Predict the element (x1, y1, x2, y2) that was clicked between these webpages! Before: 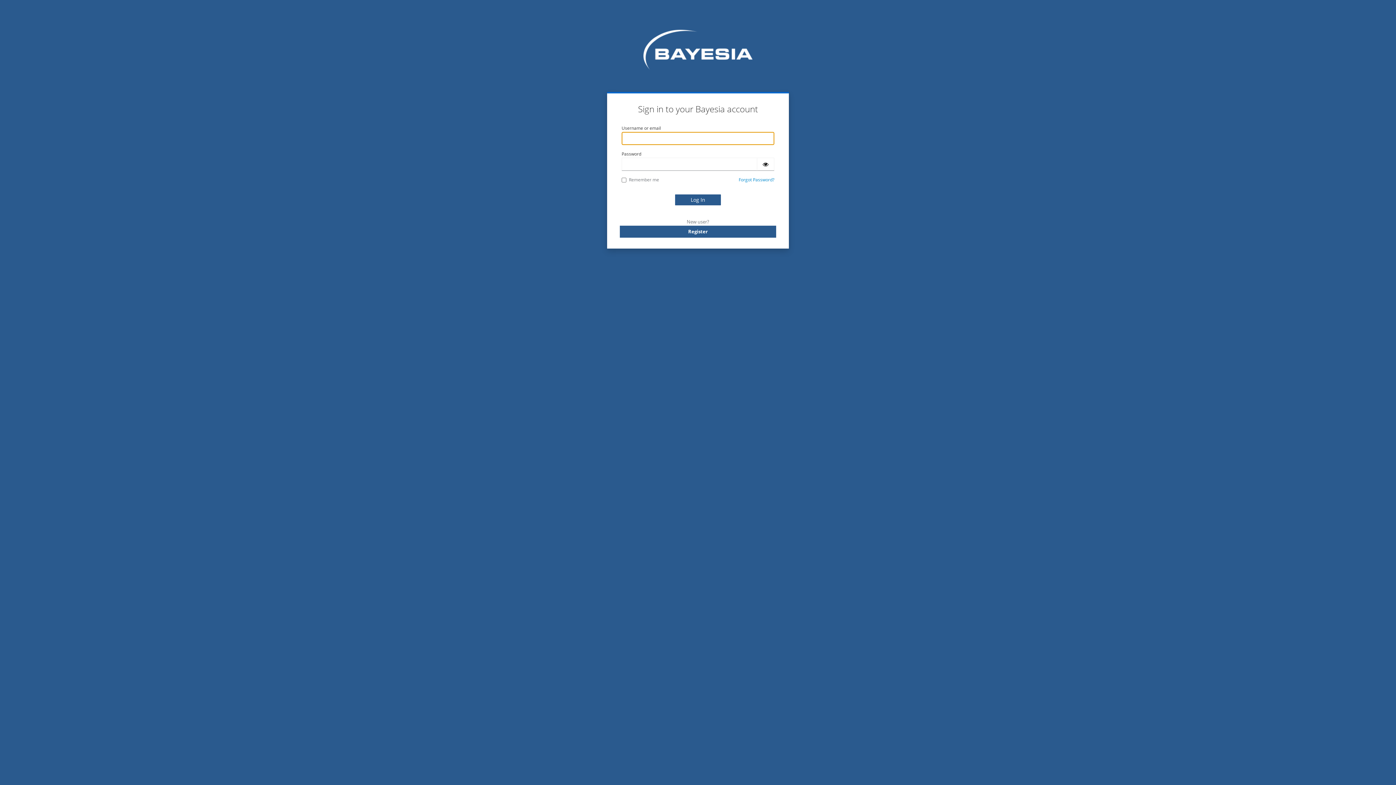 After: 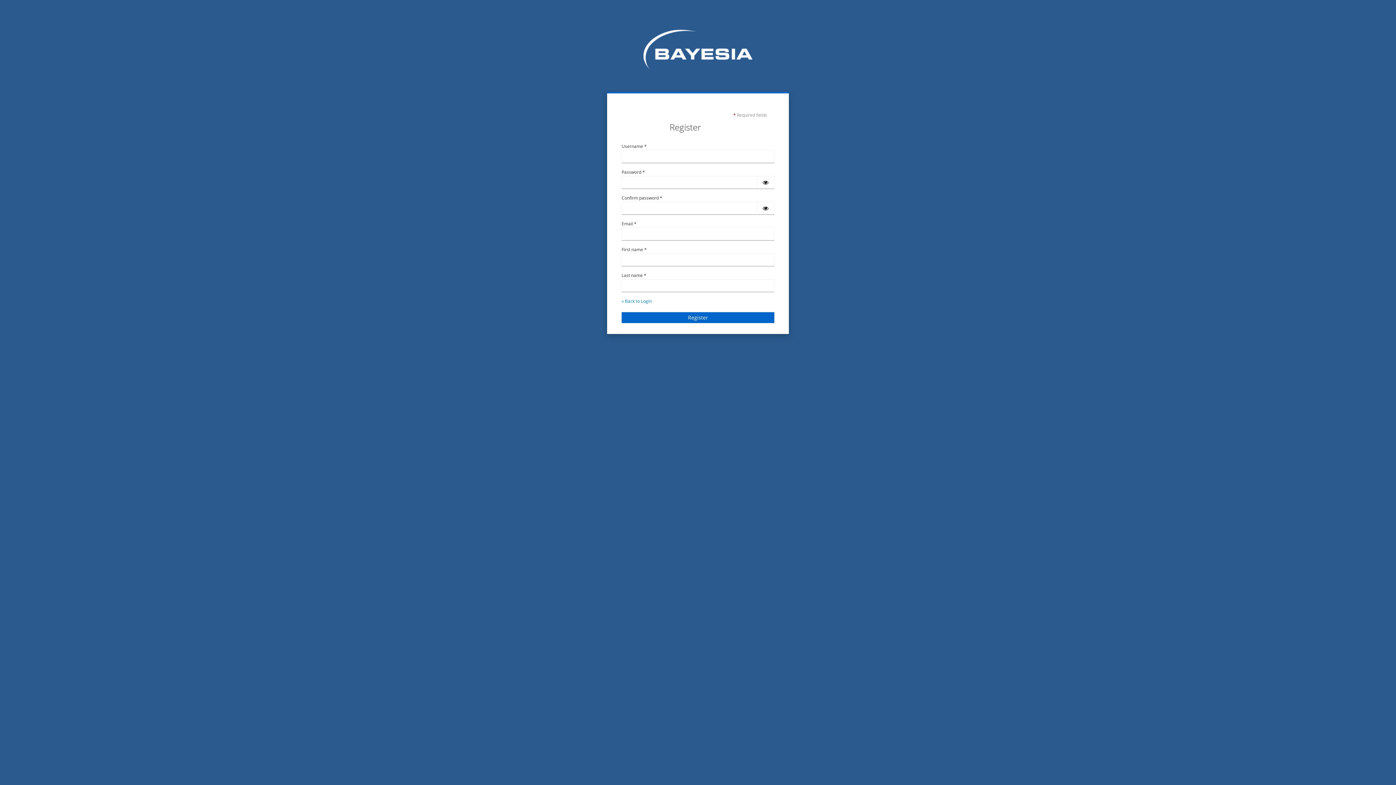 Action: label: Register bbox: (620, 225, 776, 237)